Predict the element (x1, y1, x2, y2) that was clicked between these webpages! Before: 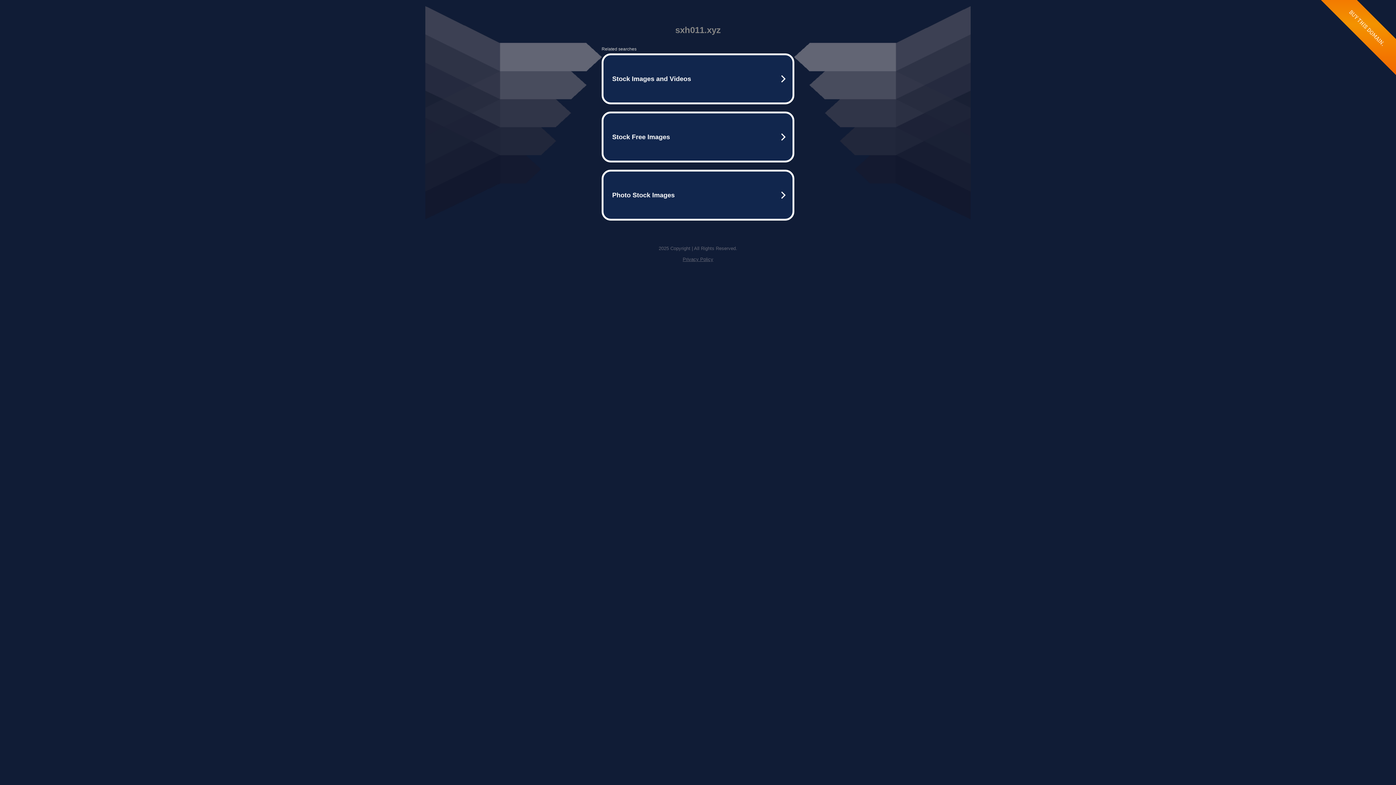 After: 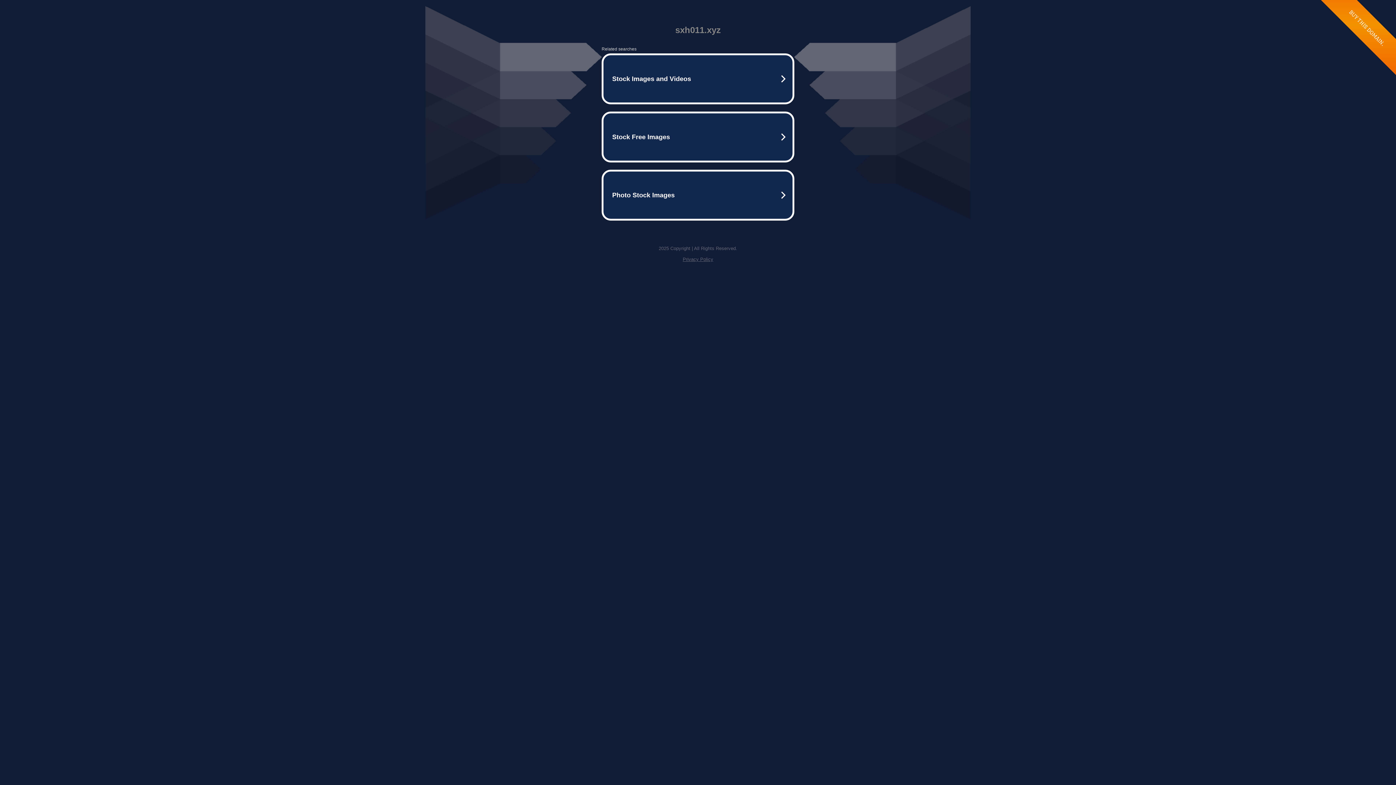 Action: label: Privacy Policy bbox: (682, 256, 713, 262)